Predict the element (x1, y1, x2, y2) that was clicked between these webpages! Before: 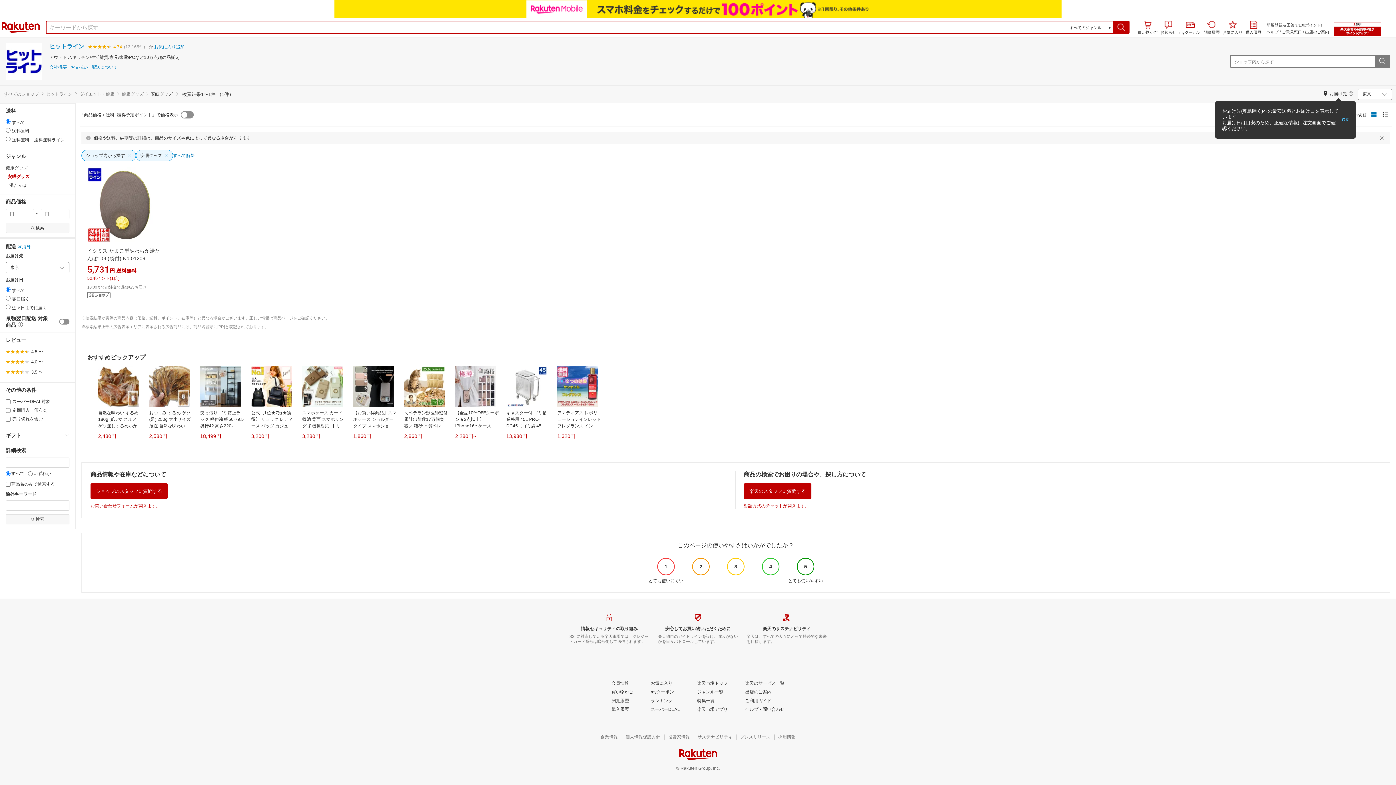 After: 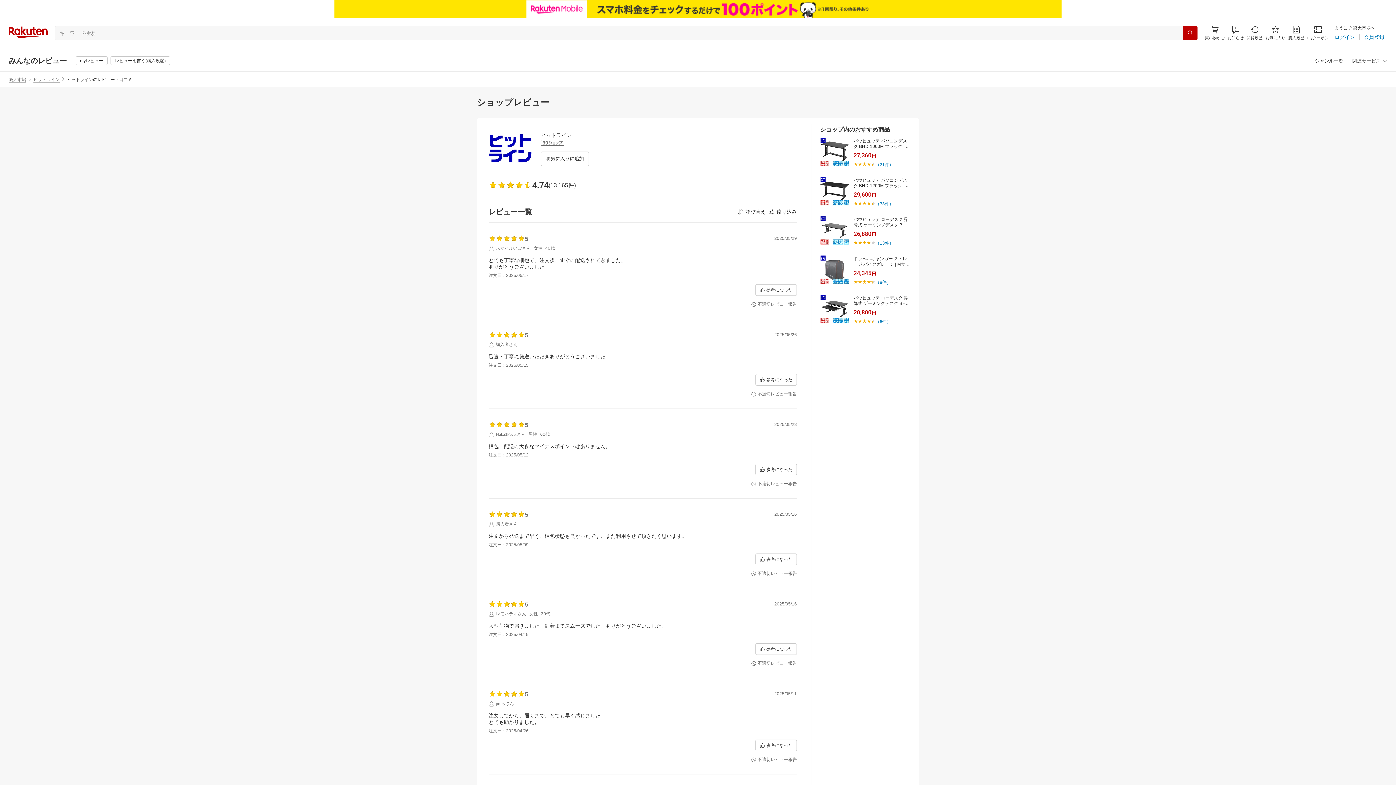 Action: bbox: (88, 44, 145, 49) label: 4.74(13,165件)